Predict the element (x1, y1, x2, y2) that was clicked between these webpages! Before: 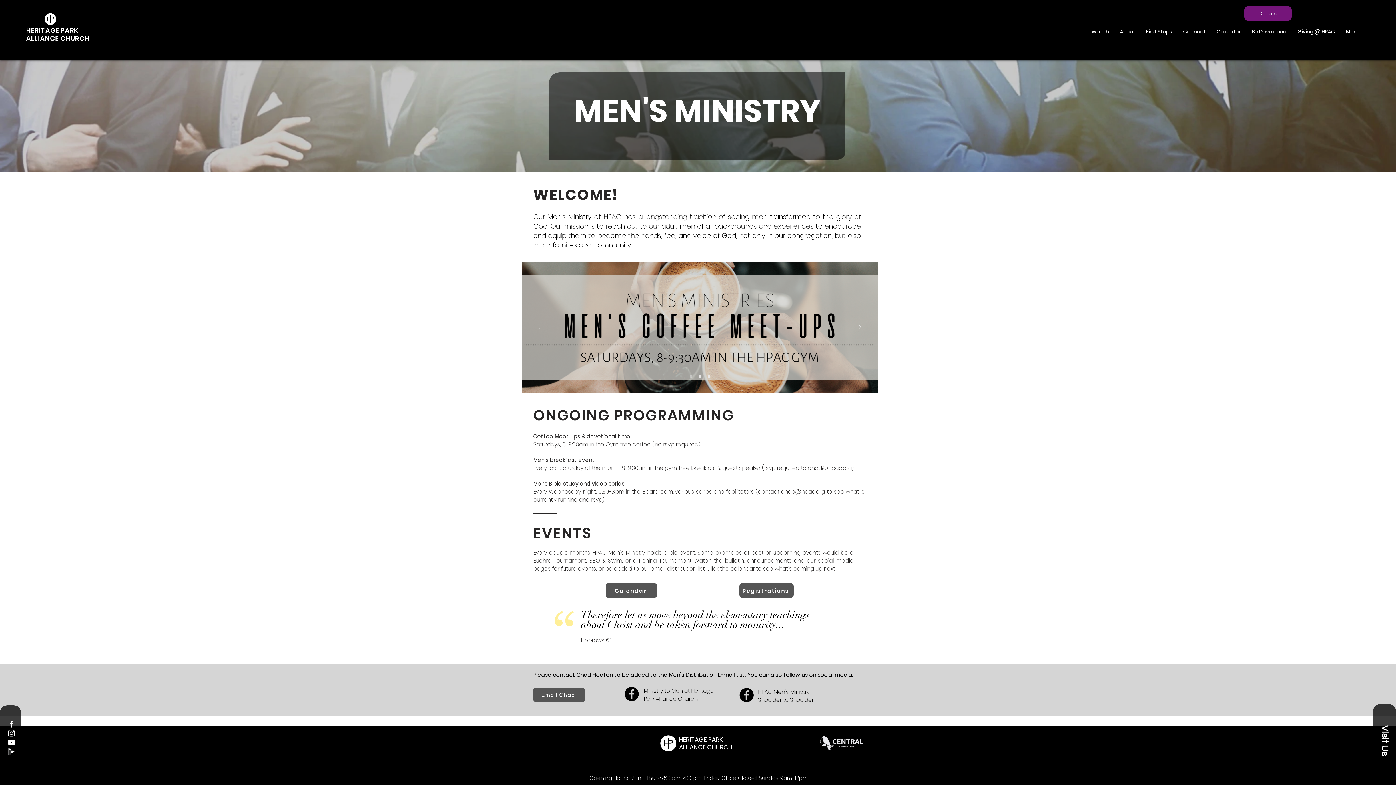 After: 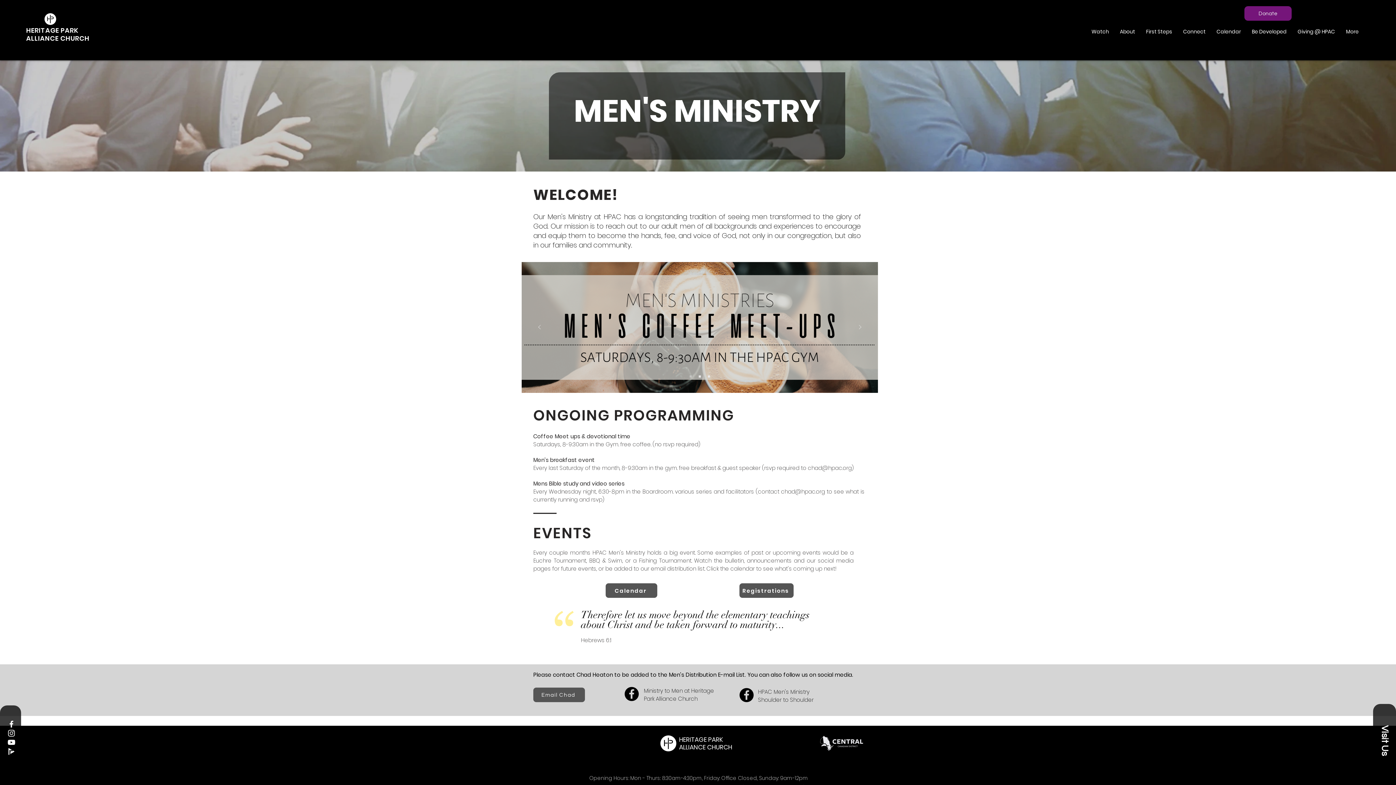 Action: bbox: (6, 729, 16, 738) label: Instagram